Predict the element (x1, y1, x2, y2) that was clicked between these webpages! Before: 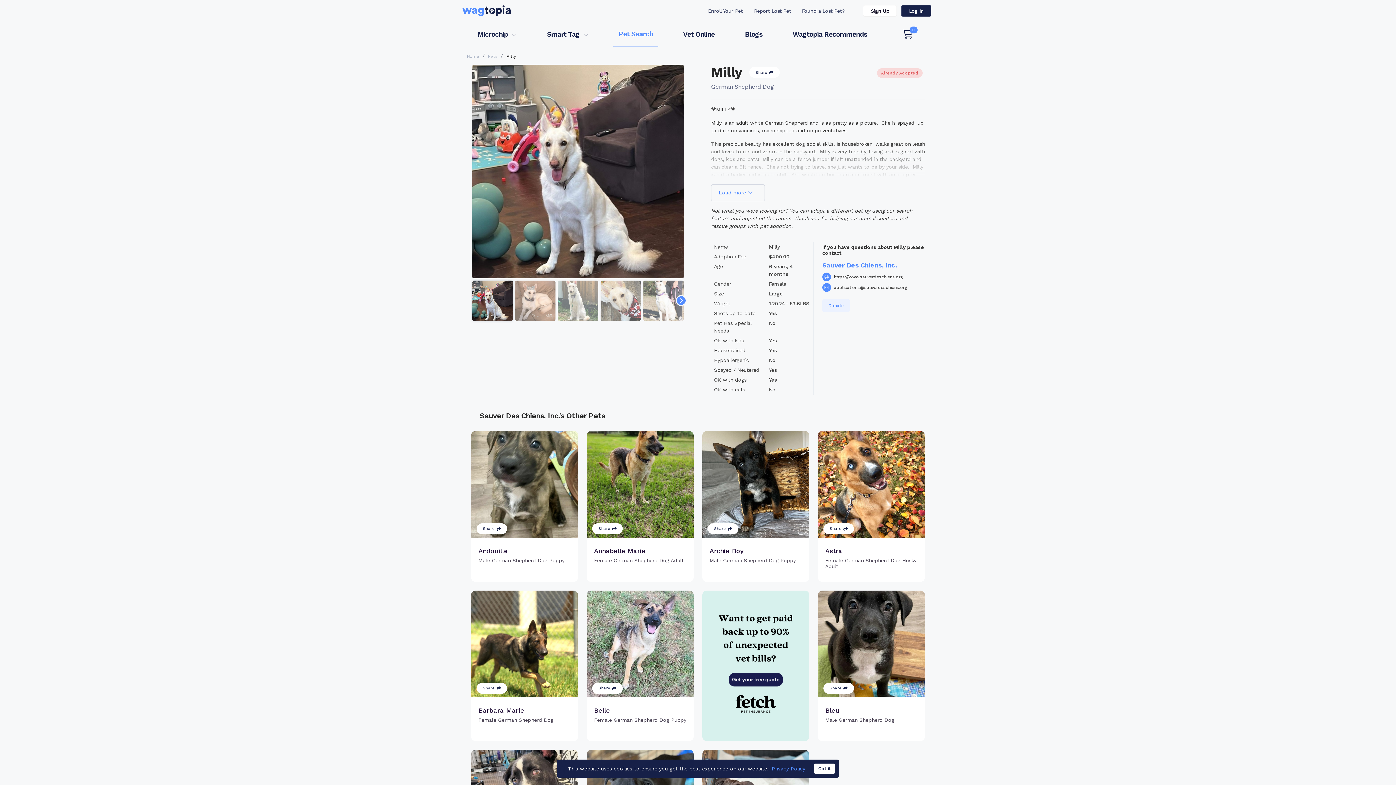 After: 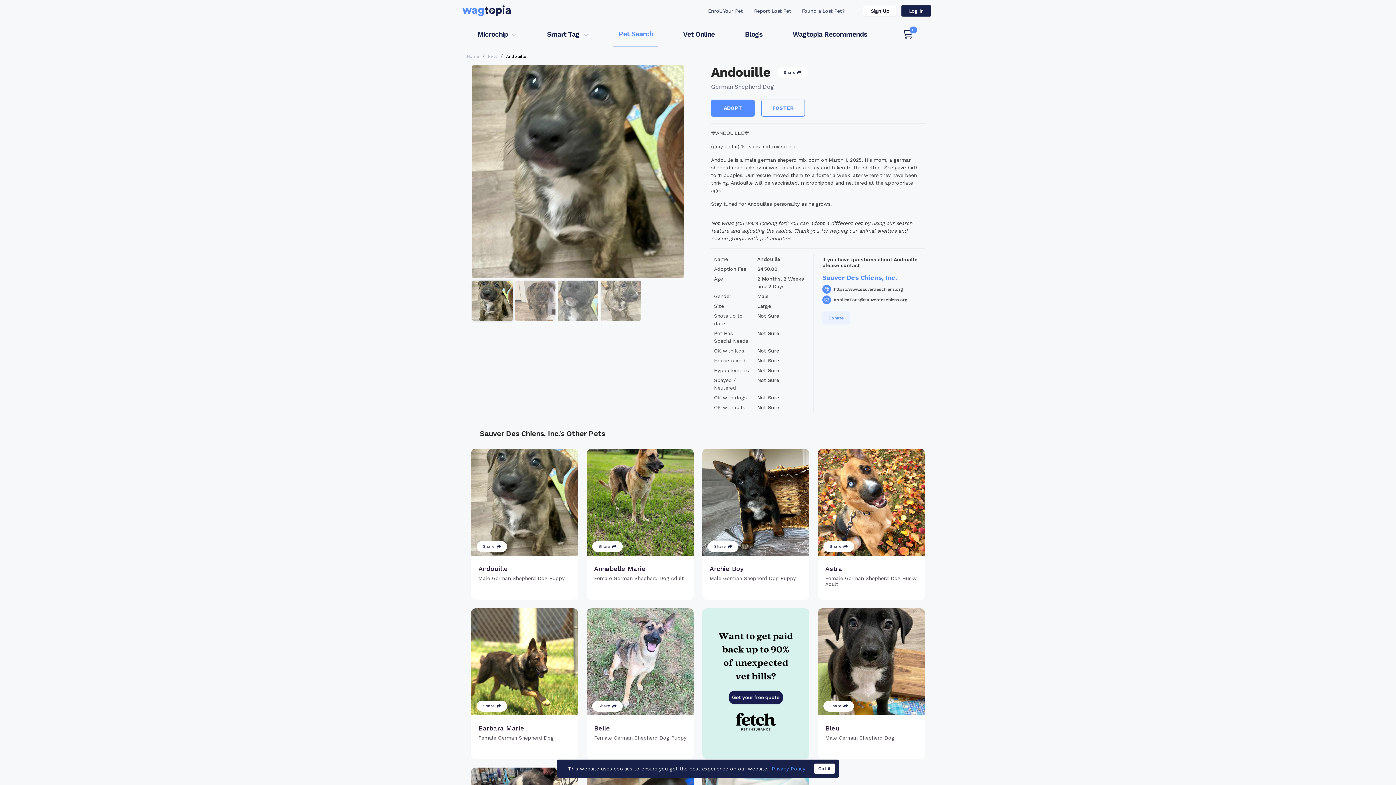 Action: label: Andouille
Male German Shepherd Dog Puppy bbox: (471, 472, 578, 617)